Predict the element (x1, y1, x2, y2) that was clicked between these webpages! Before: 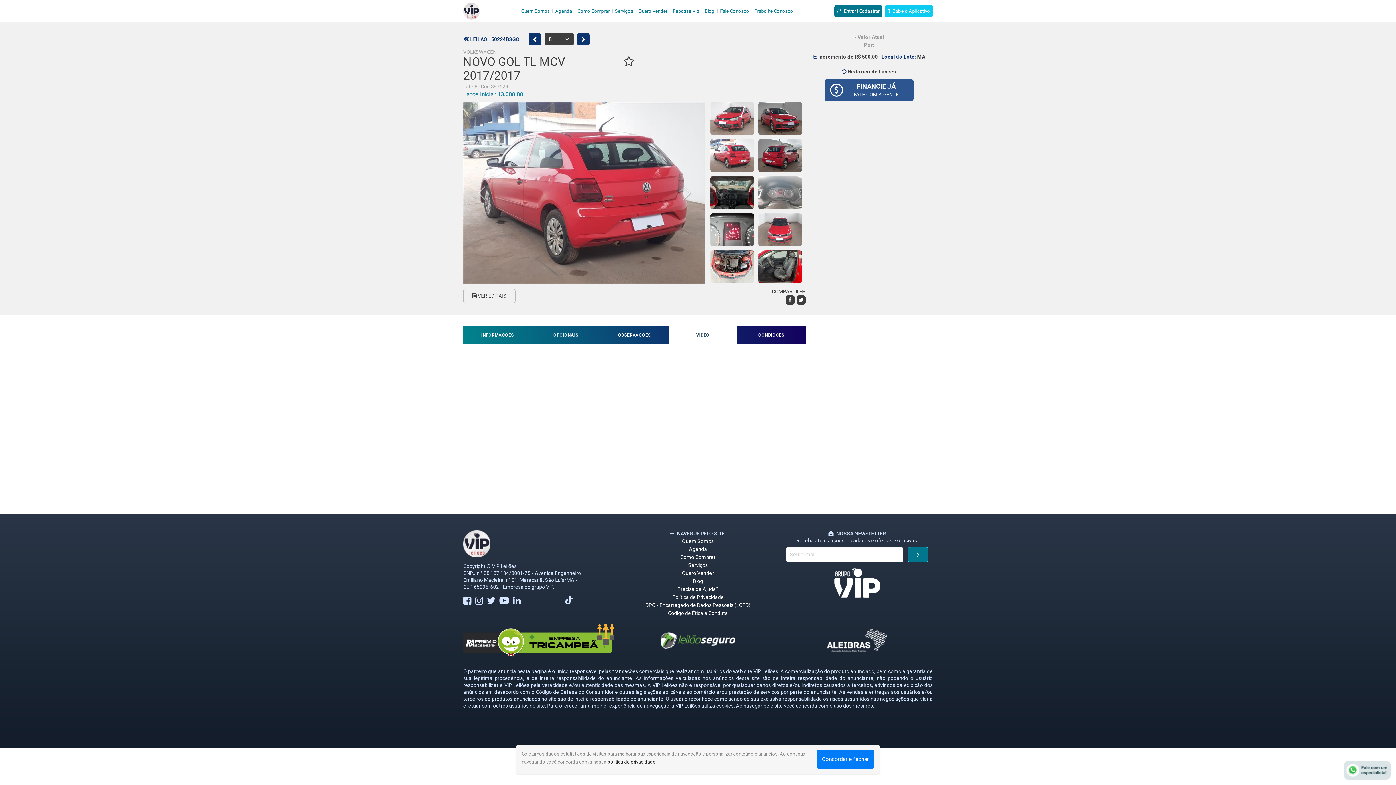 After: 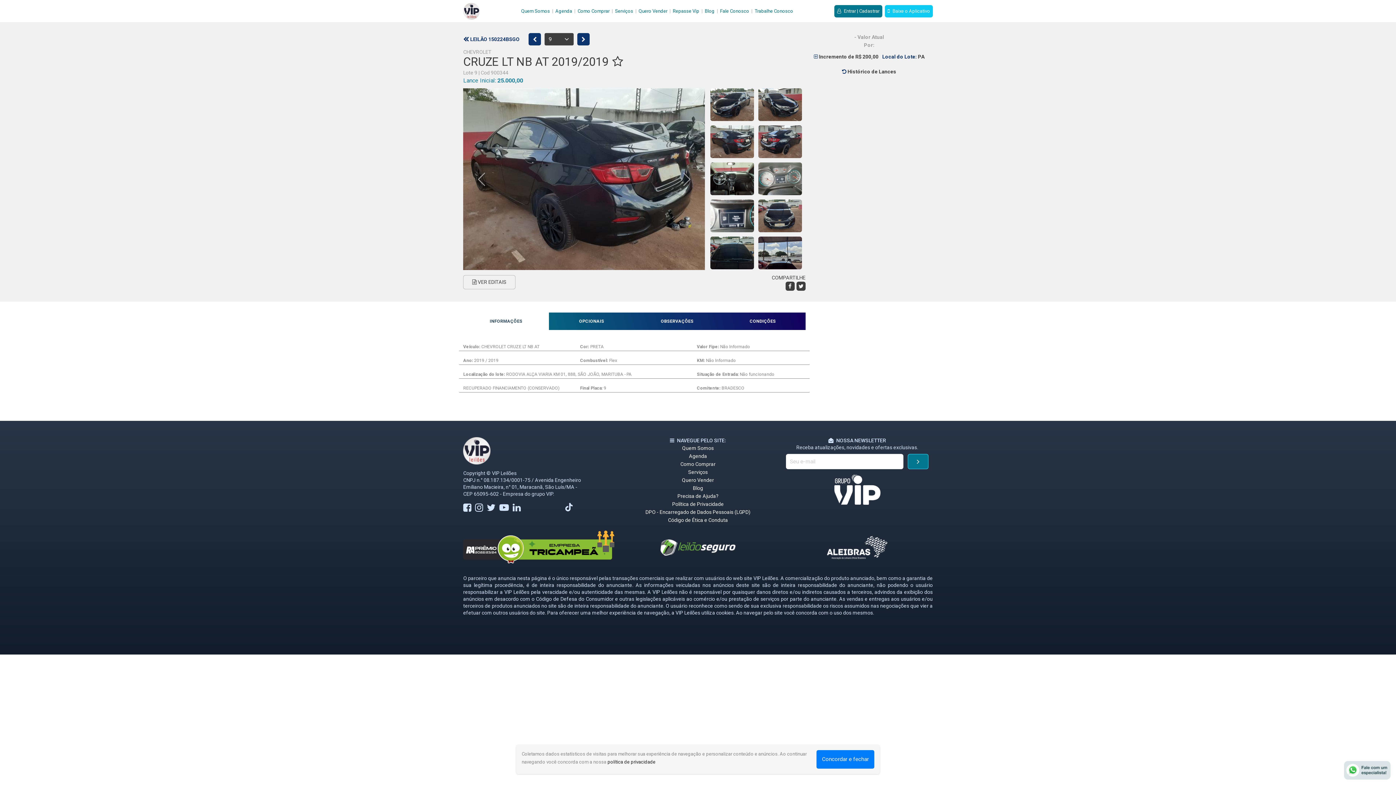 Action: bbox: (577, 33, 589, 45)